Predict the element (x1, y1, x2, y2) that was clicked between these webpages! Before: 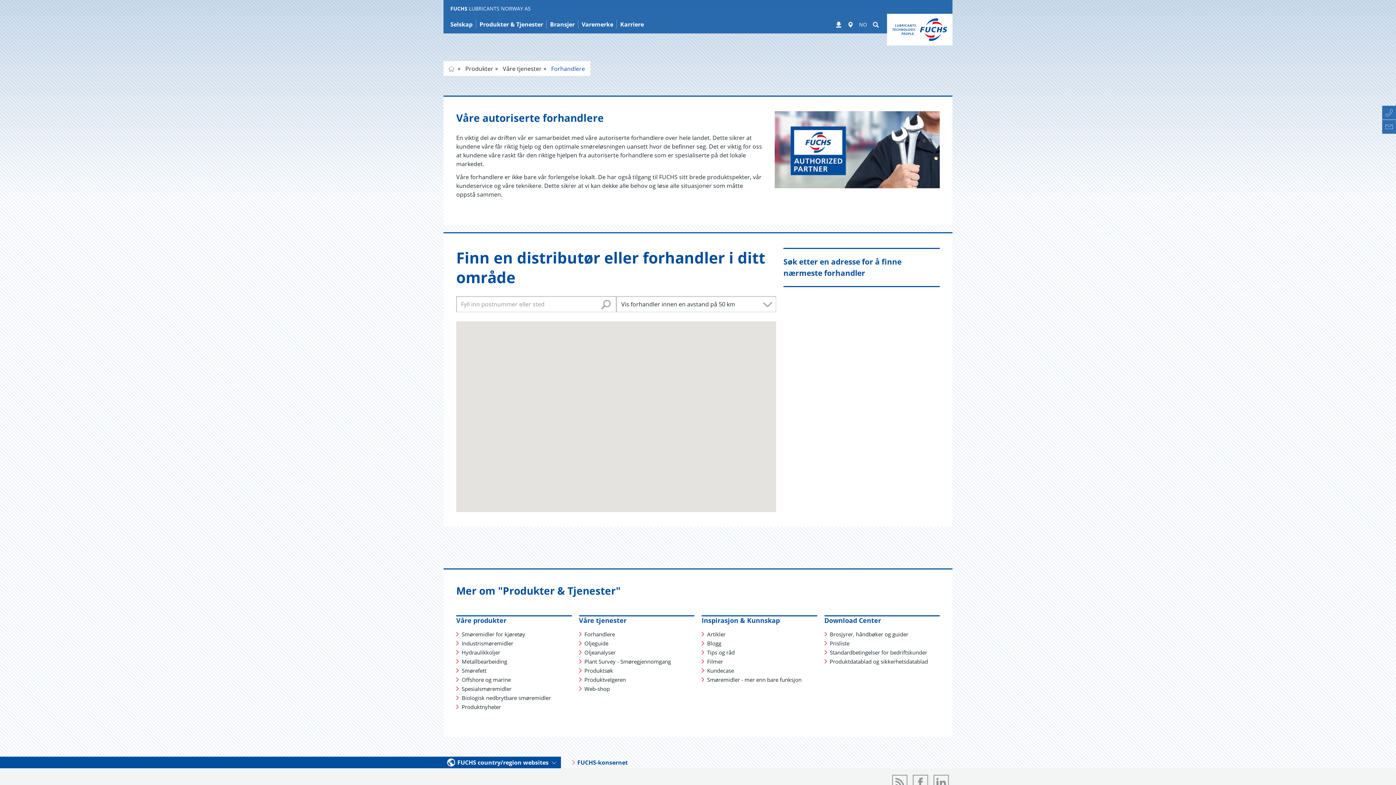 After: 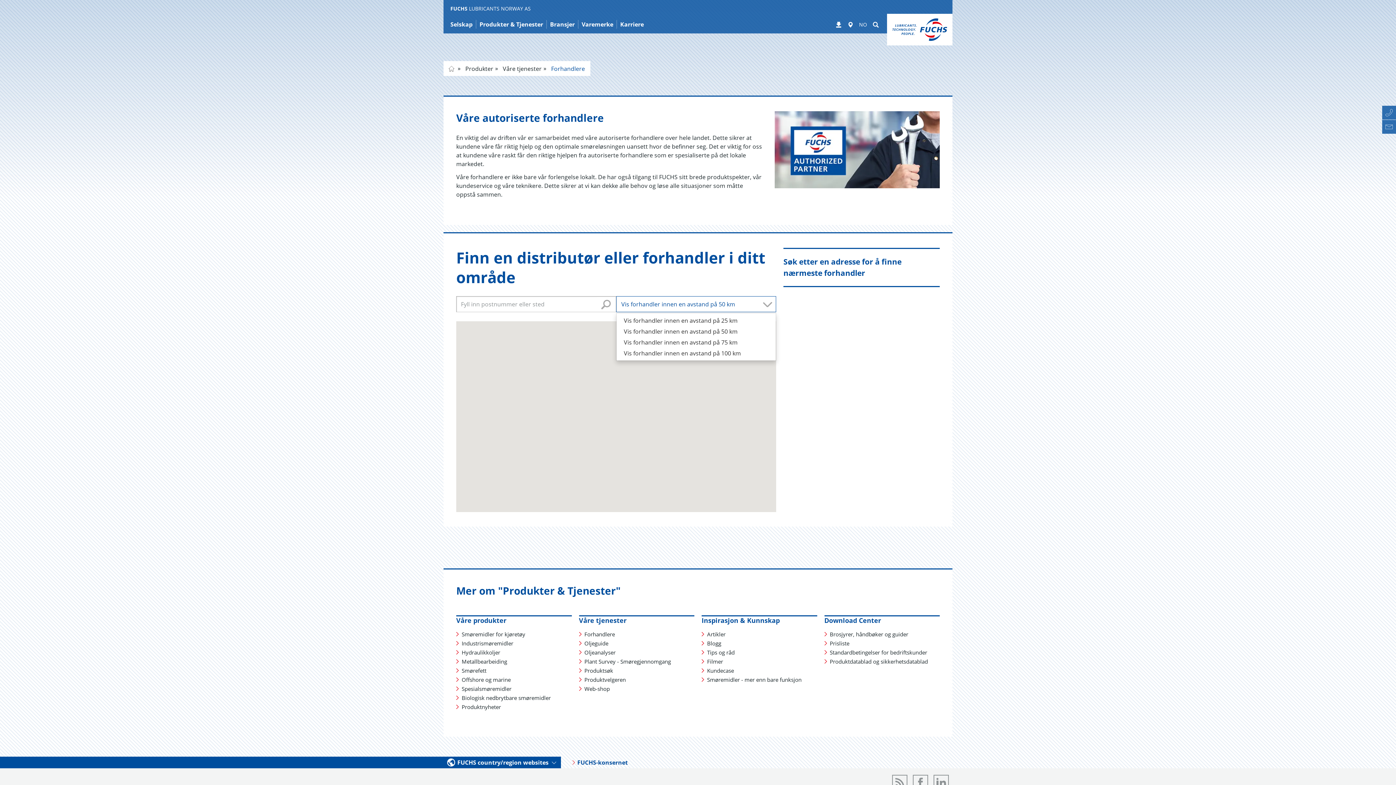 Action: bbox: (616, 296, 776, 312) label: Vis forhandler innen en avstand på 50 km
 